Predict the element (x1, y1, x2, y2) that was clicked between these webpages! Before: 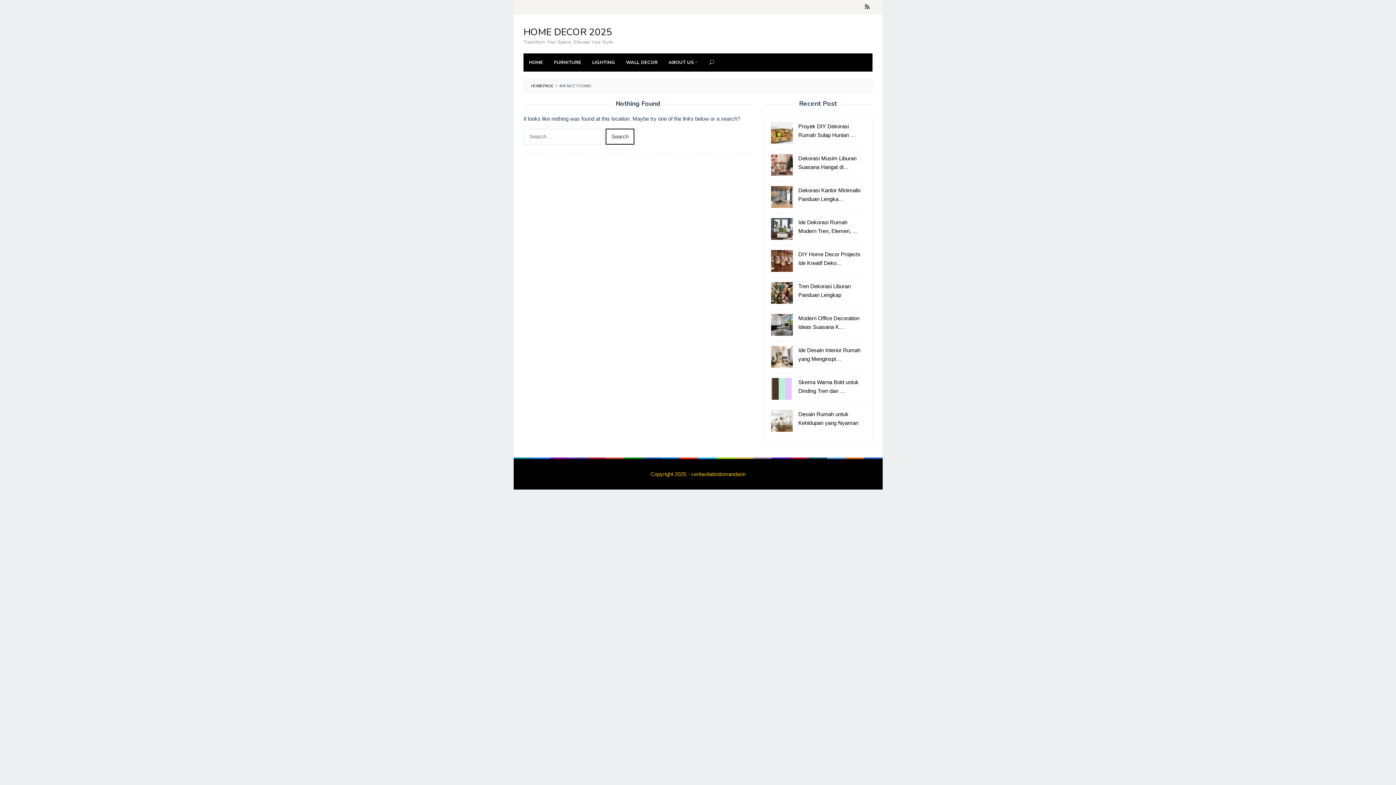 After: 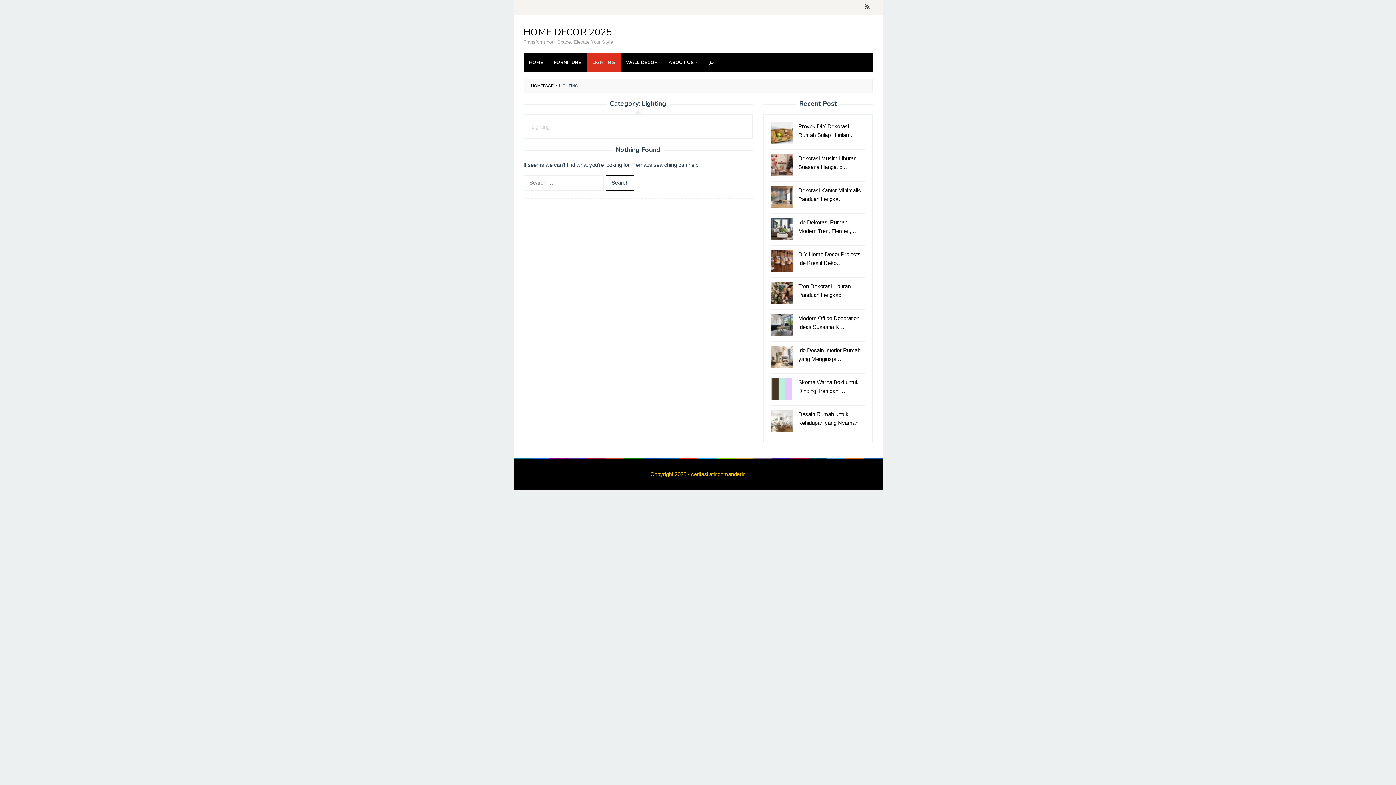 Action: label: LIGHTING bbox: (586, 53, 620, 71)